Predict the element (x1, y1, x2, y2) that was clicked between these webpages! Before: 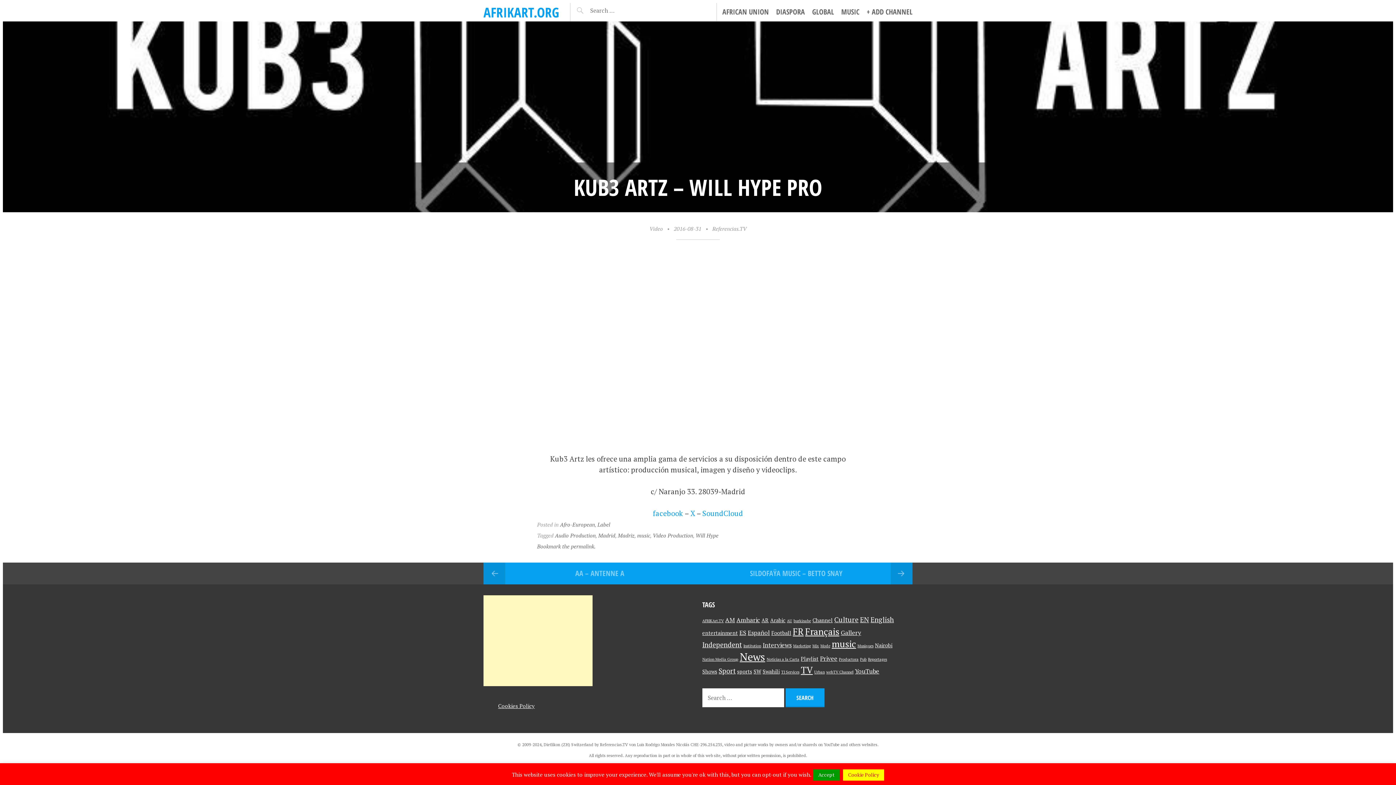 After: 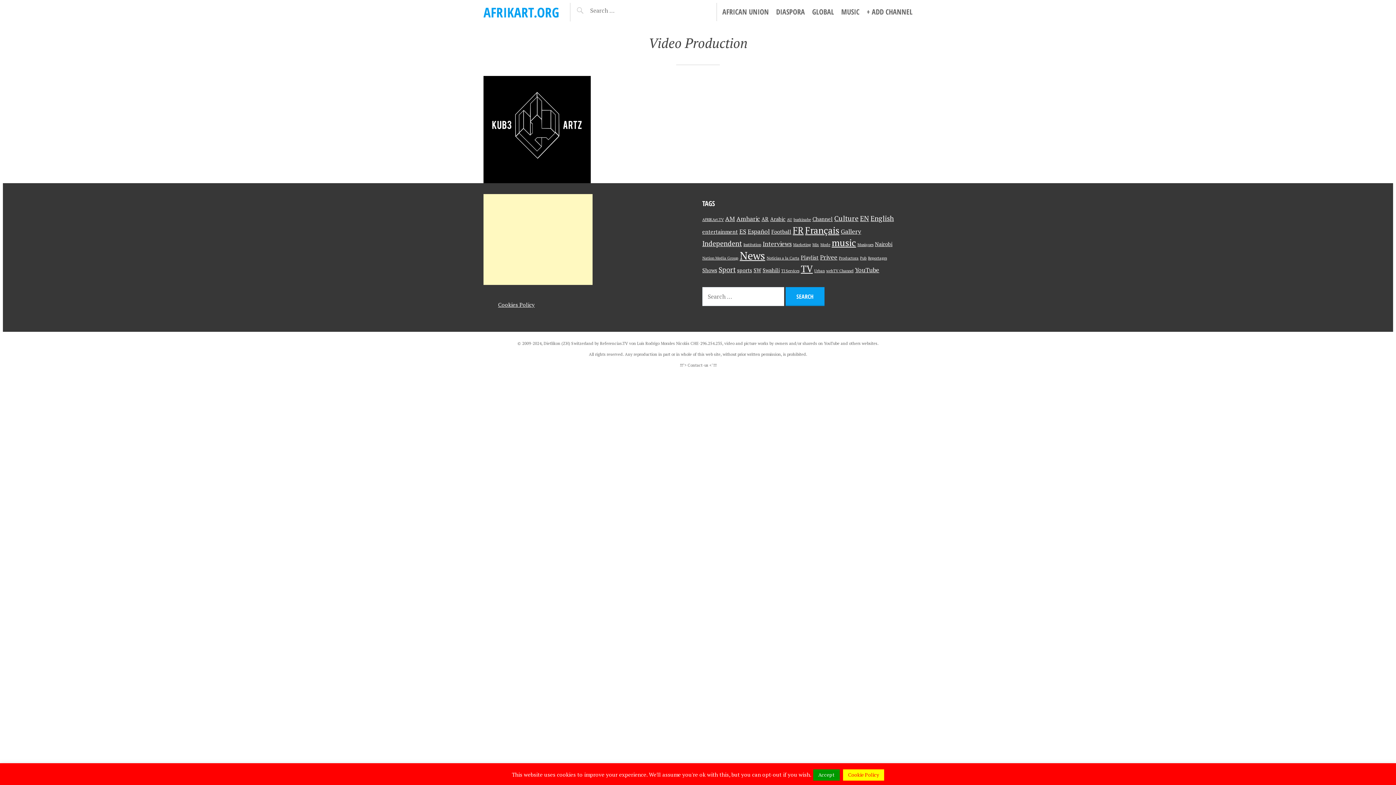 Action: label: Video Production bbox: (652, 532, 693, 539)